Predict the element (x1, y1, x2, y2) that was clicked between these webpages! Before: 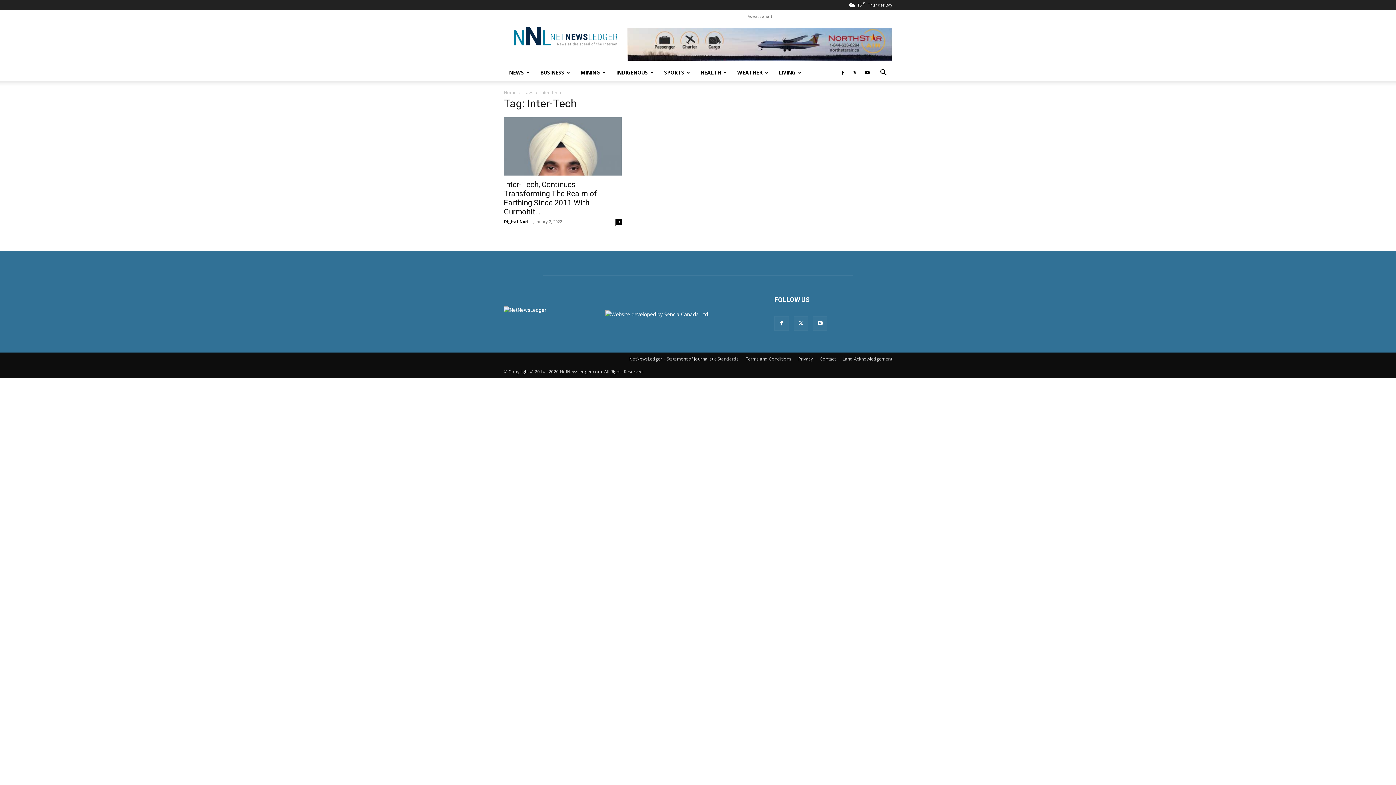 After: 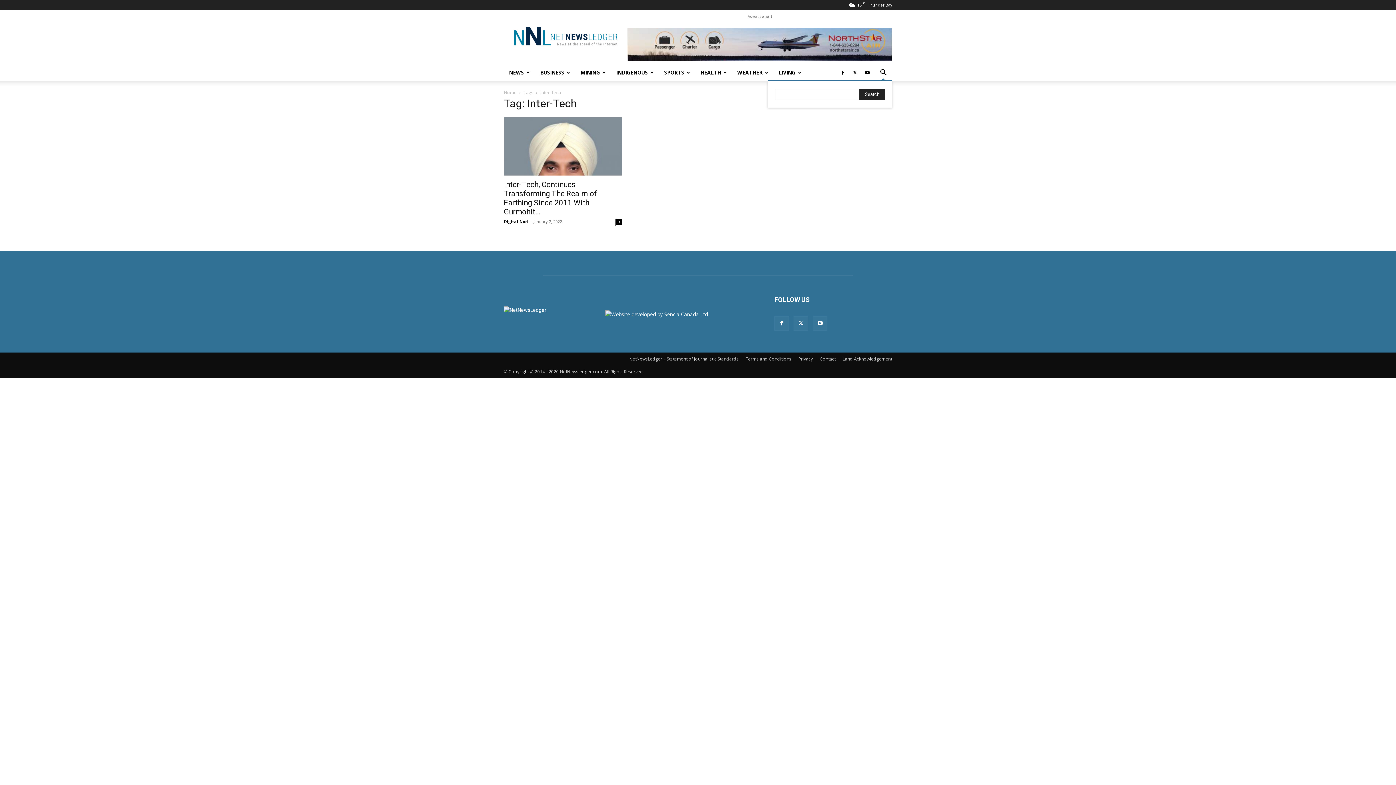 Action: label: Search bbox: (874, 69, 892, 76)